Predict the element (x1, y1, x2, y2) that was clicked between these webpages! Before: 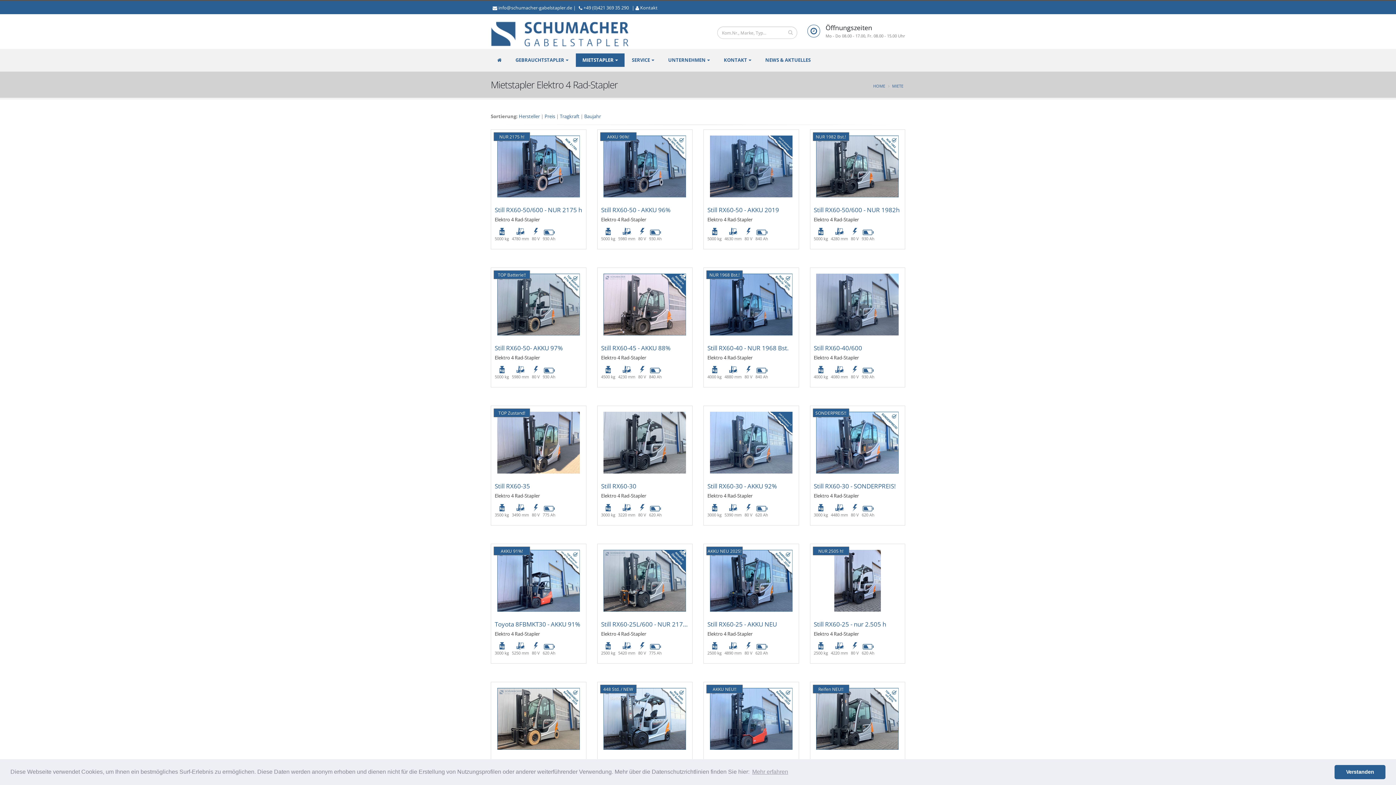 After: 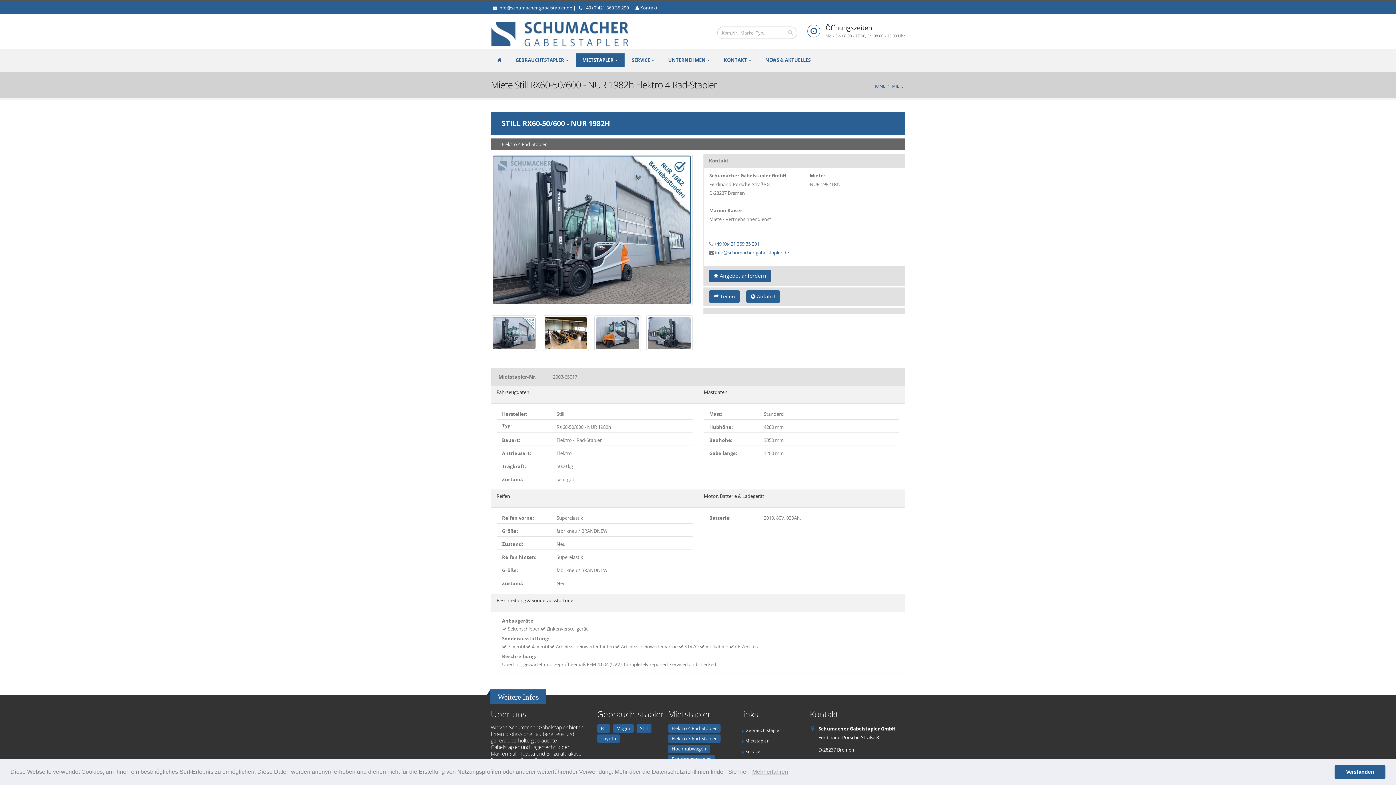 Action: label: Still RX60-50/600 - NUR 1982h bbox: (814, 205, 899, 214)